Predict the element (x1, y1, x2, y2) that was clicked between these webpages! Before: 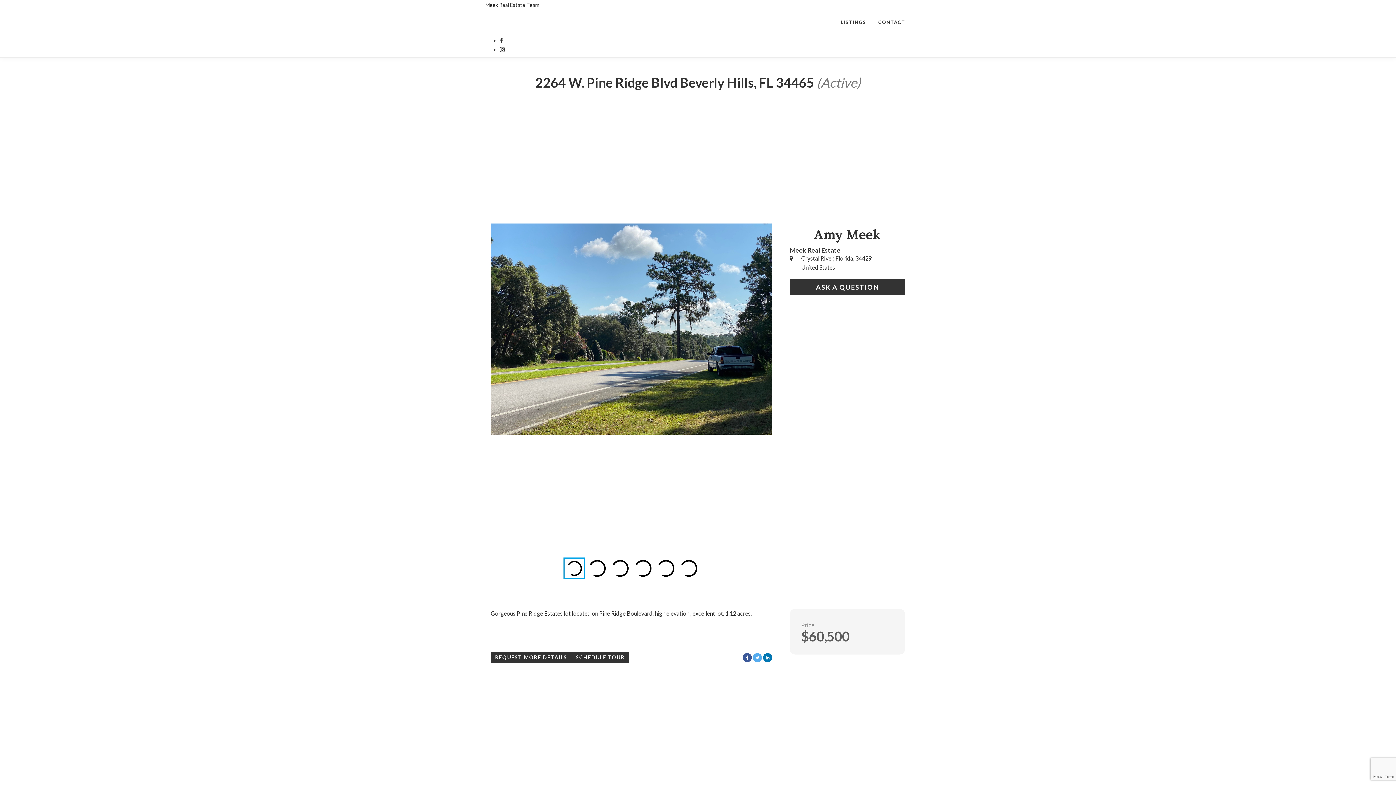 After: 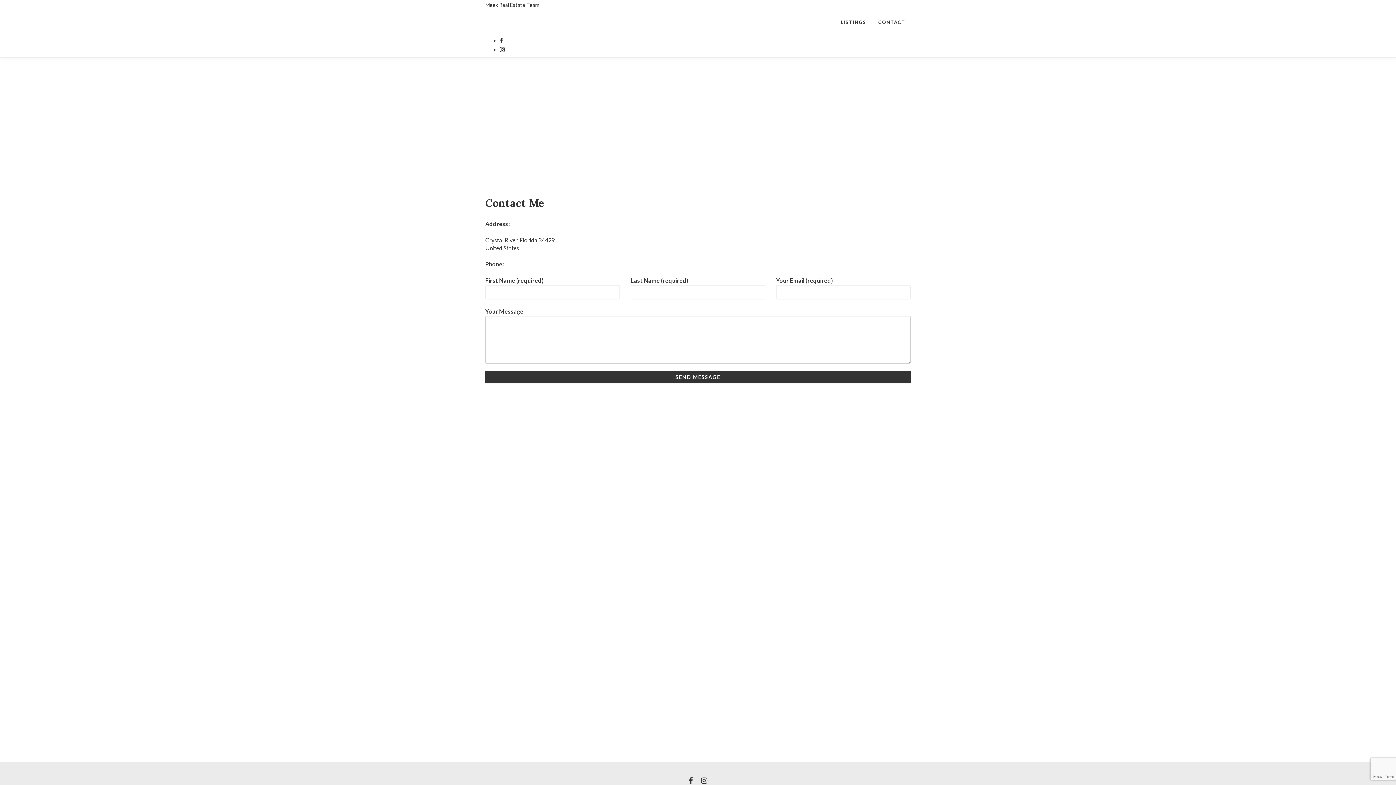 Action: label: Contact Page bbox: (873, 9, 910, 35)